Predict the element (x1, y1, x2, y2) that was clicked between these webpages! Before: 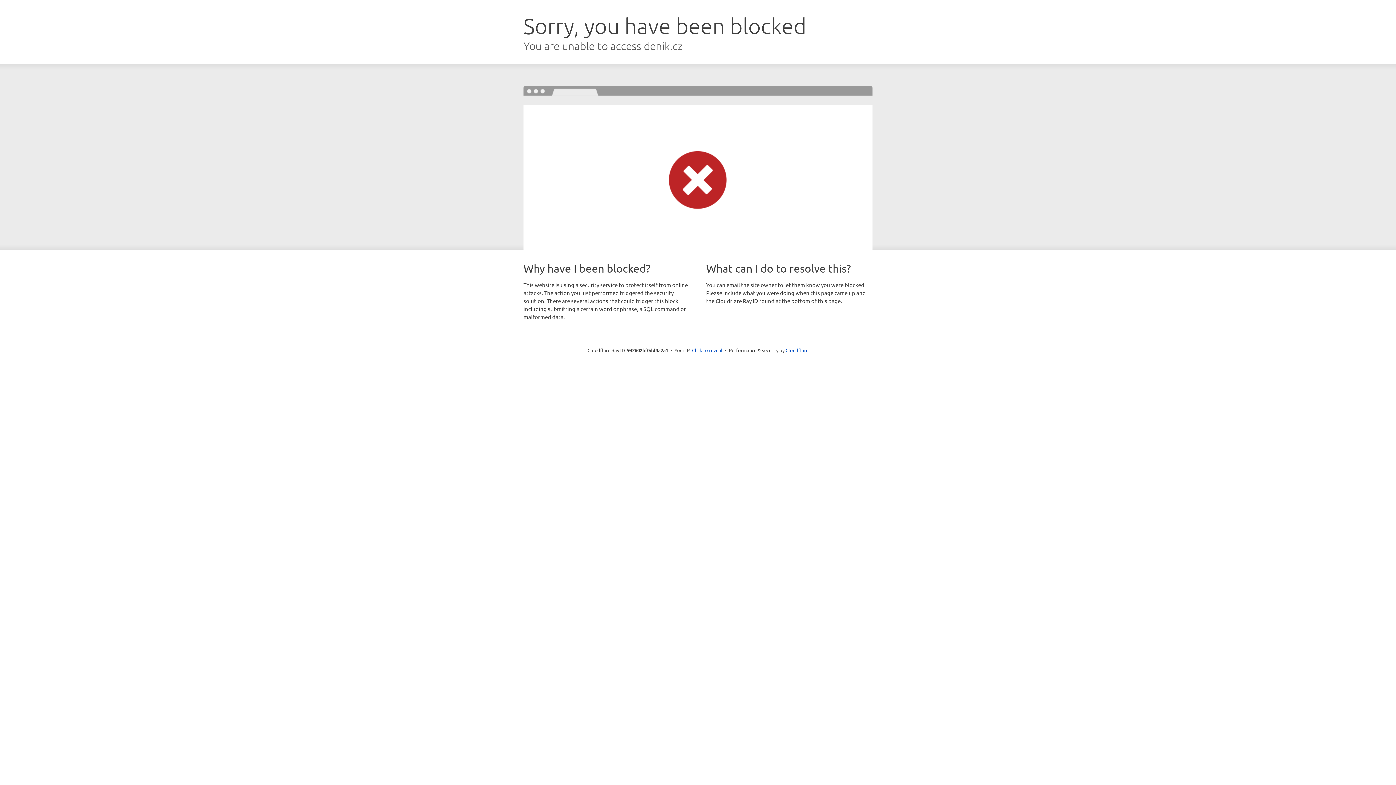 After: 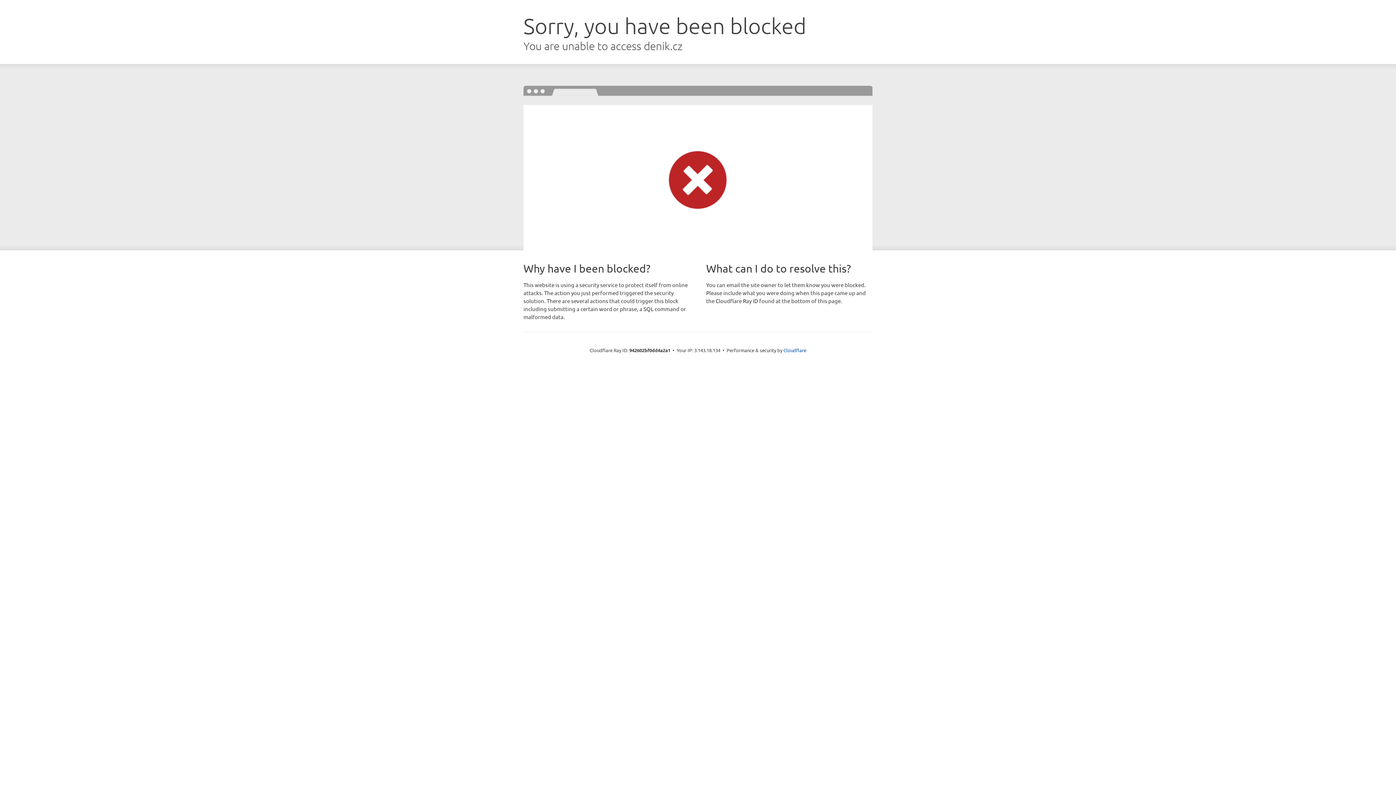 Action: label: Click to reveal bbox: (692, 346, 722, 353)